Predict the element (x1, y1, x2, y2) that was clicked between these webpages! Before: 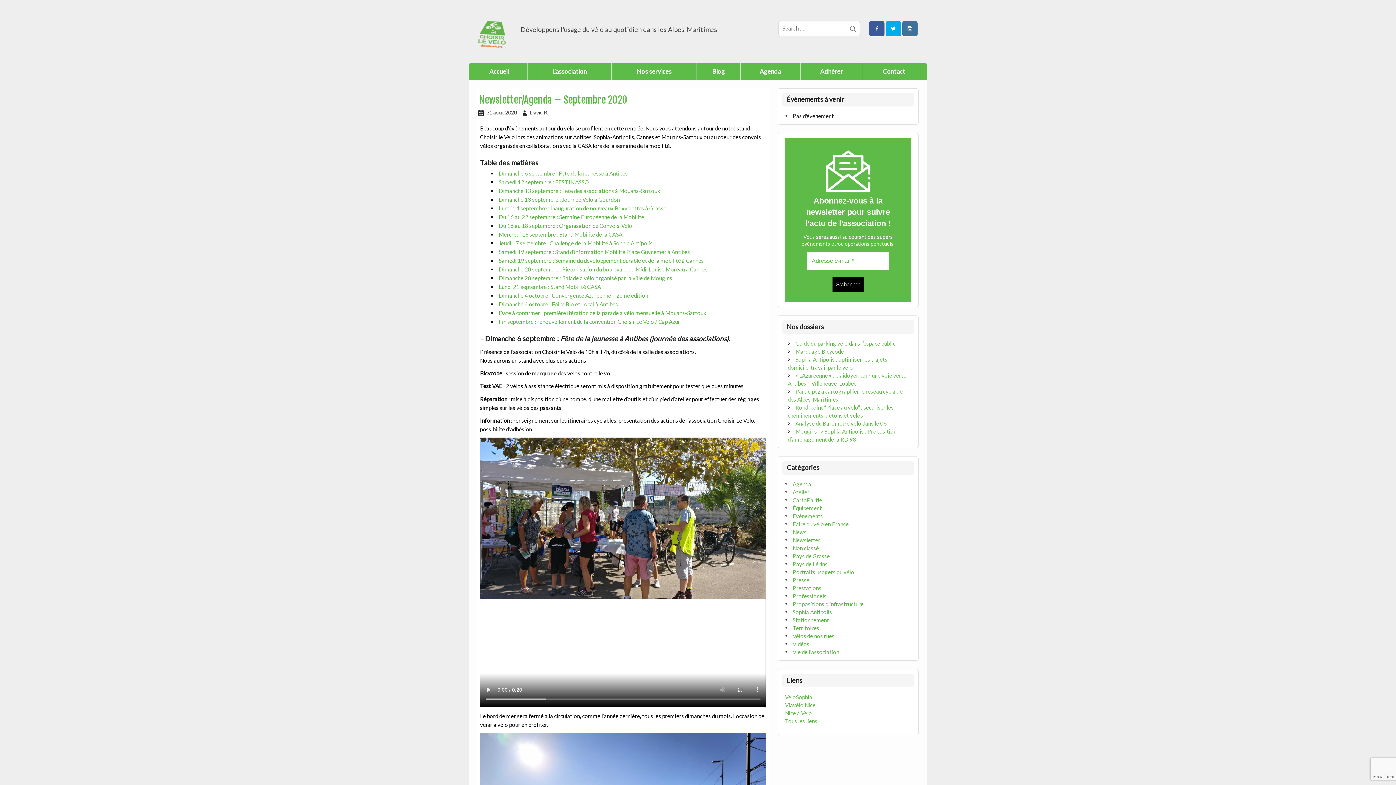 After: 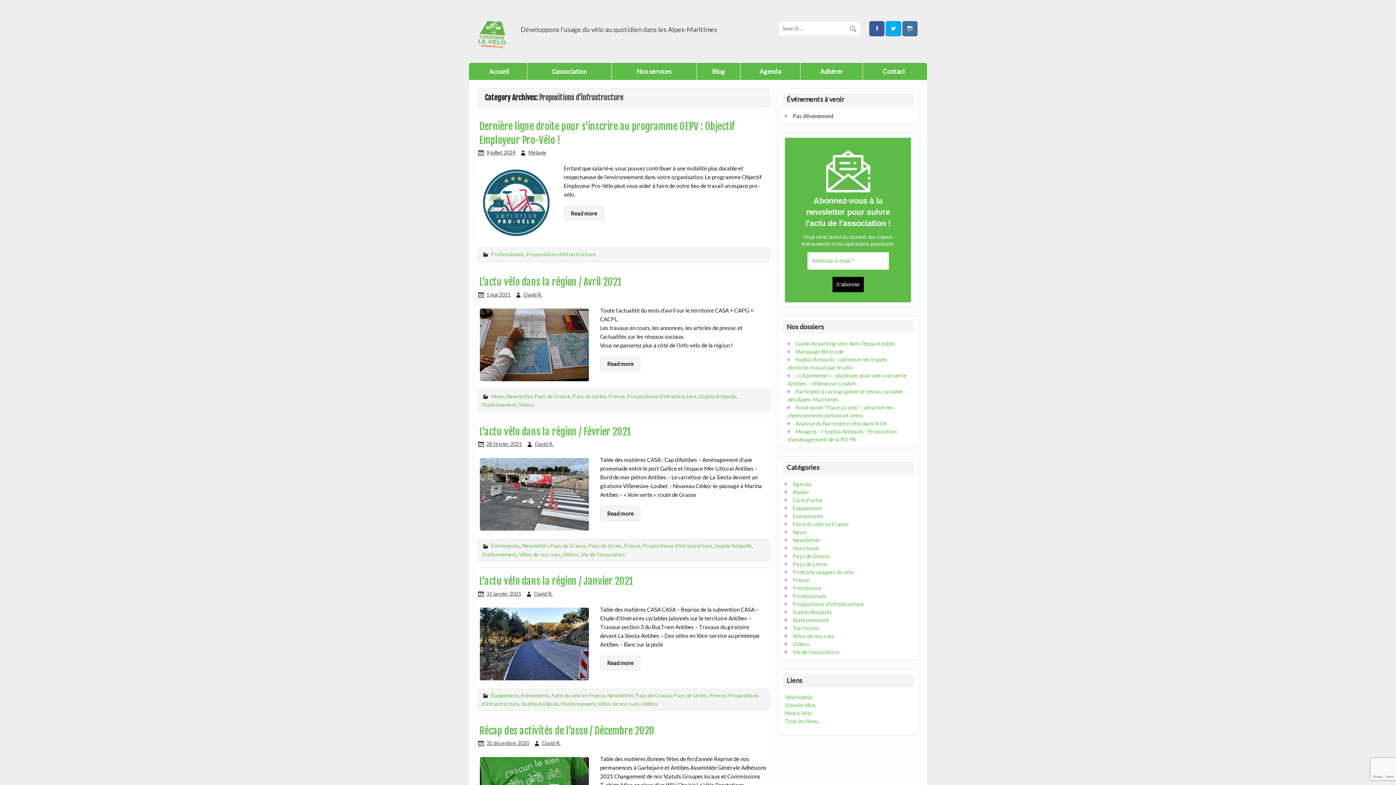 Action: label: Propositions d'infrastructure bbox: (792, 601, 863, 607)